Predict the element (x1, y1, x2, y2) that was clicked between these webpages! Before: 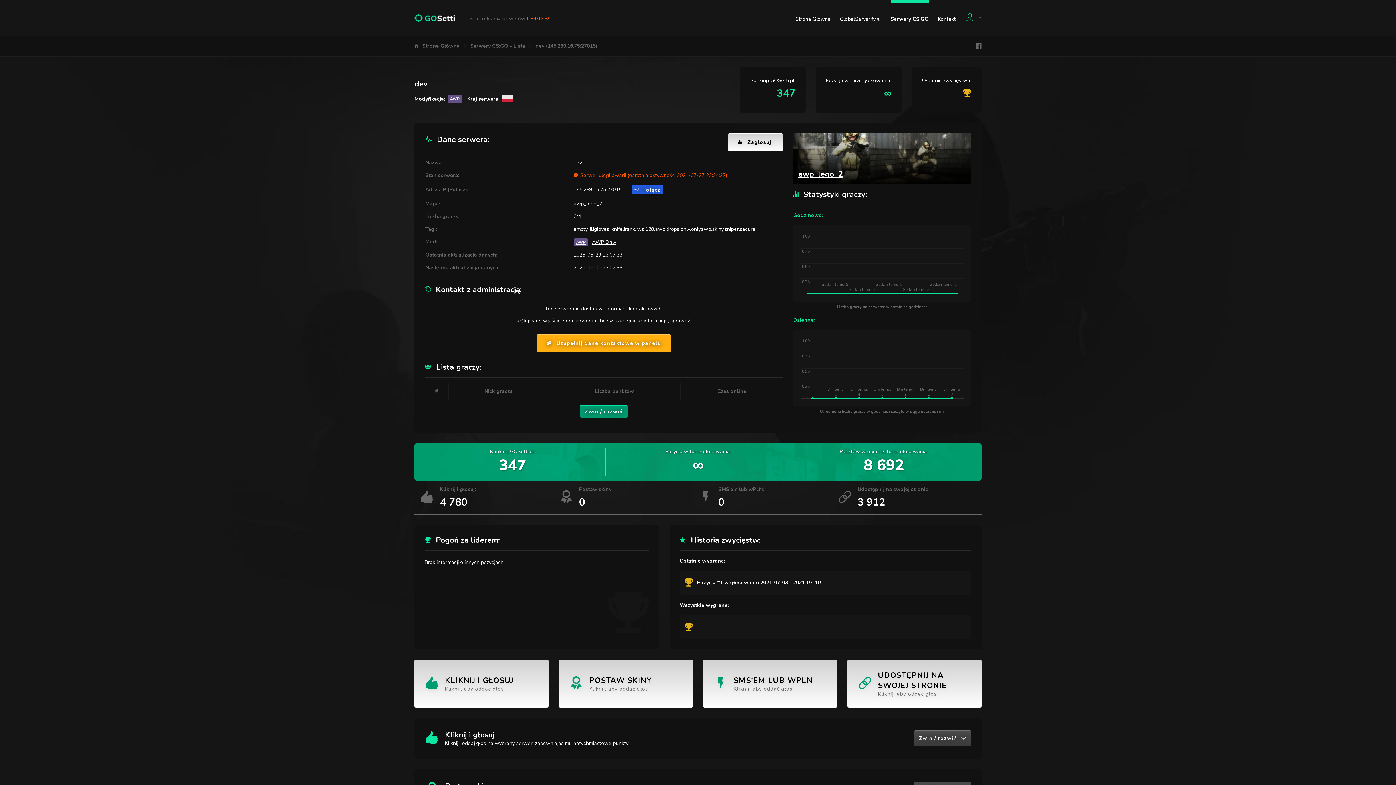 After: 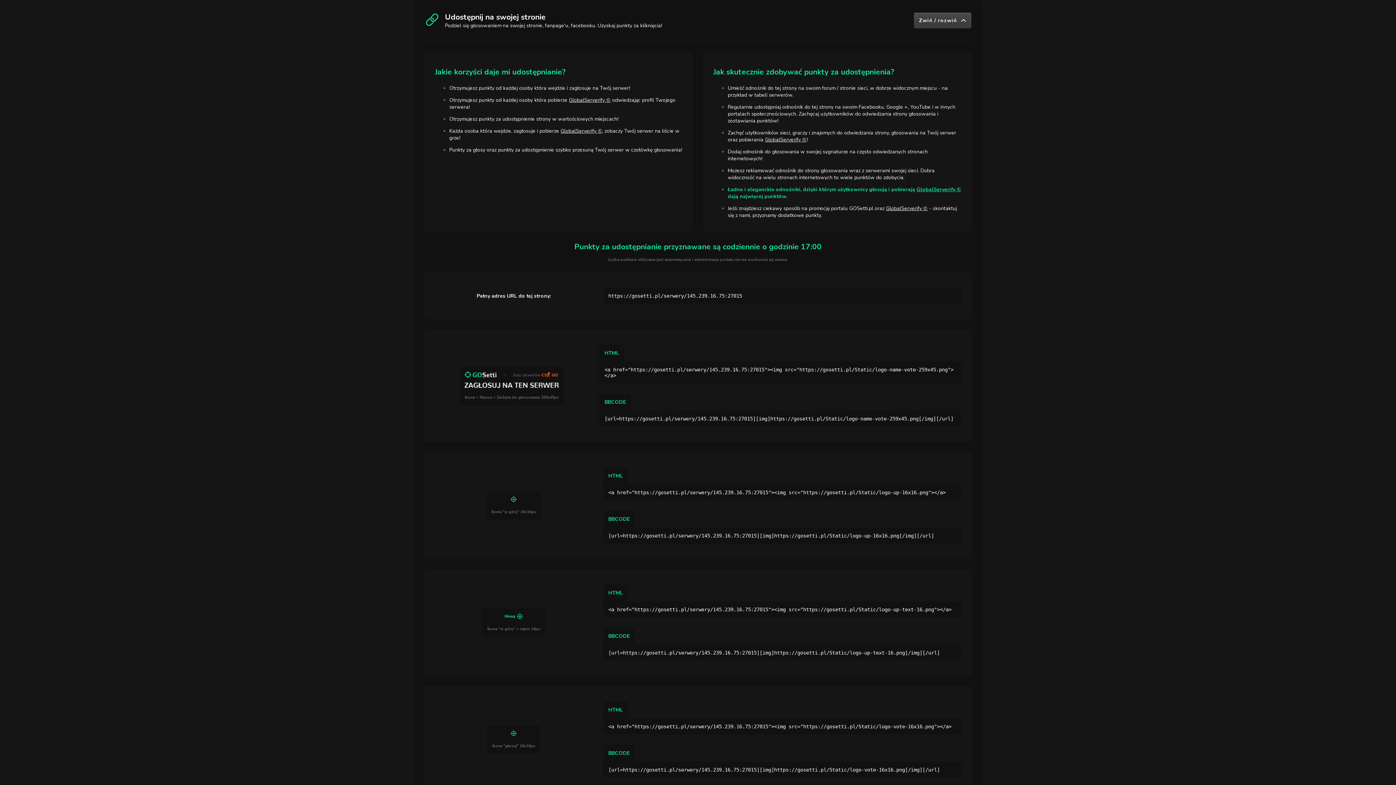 Action: label: UDOSTĘPNIJ NA SWOJEJ STRONIE
Kliknij, aby oddać głos bbox: (847, 660, 981, 708)